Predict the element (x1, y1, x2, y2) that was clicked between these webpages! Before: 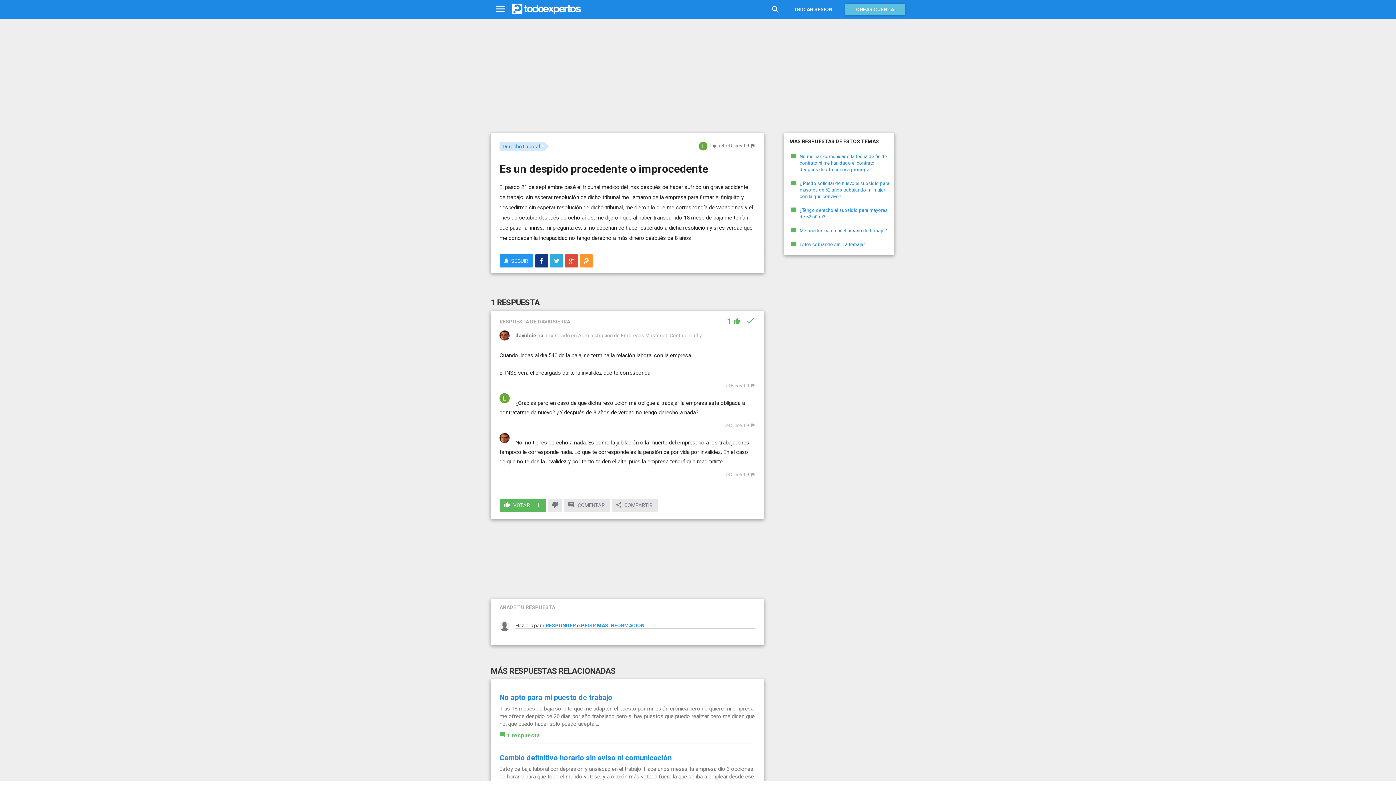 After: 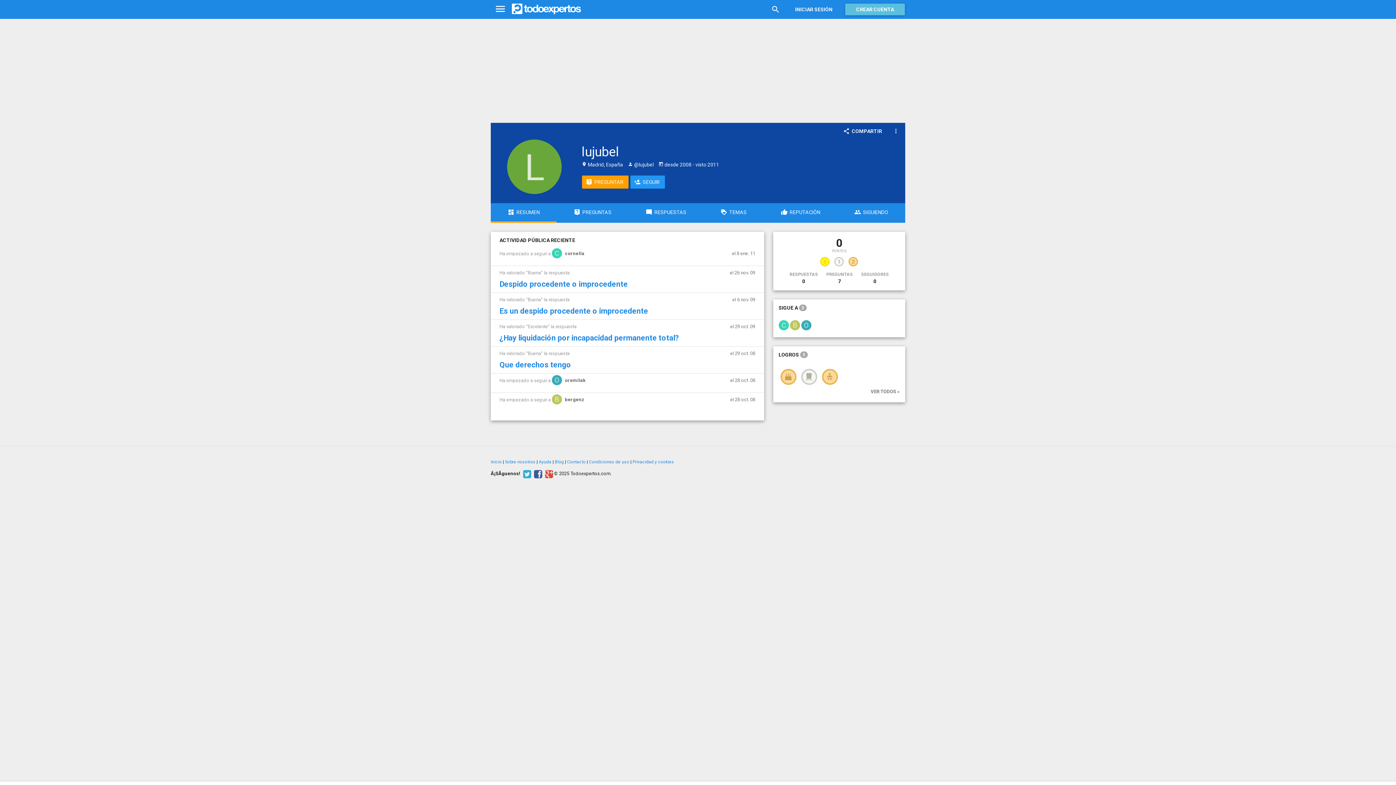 Action: label: lujubel bbox: (698, 143, 724, 148)